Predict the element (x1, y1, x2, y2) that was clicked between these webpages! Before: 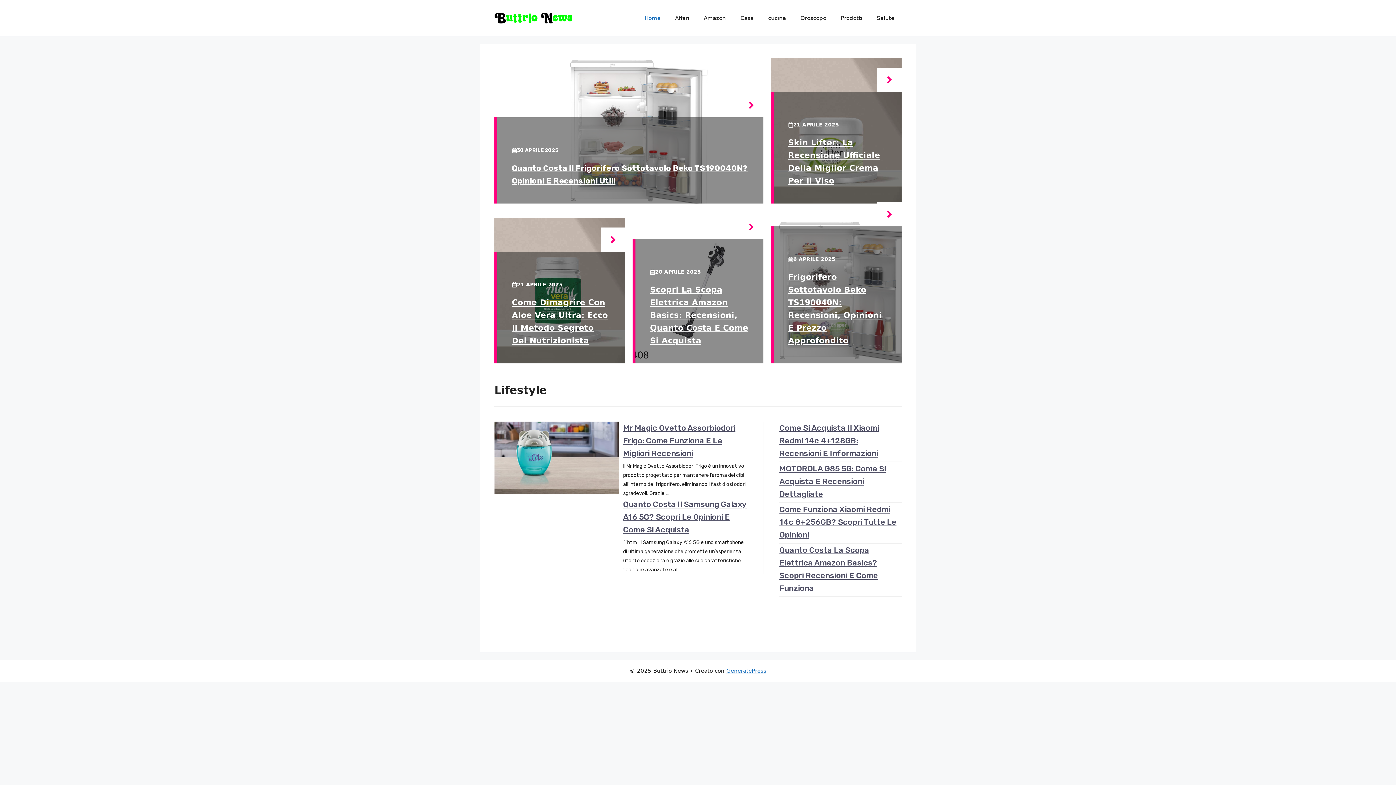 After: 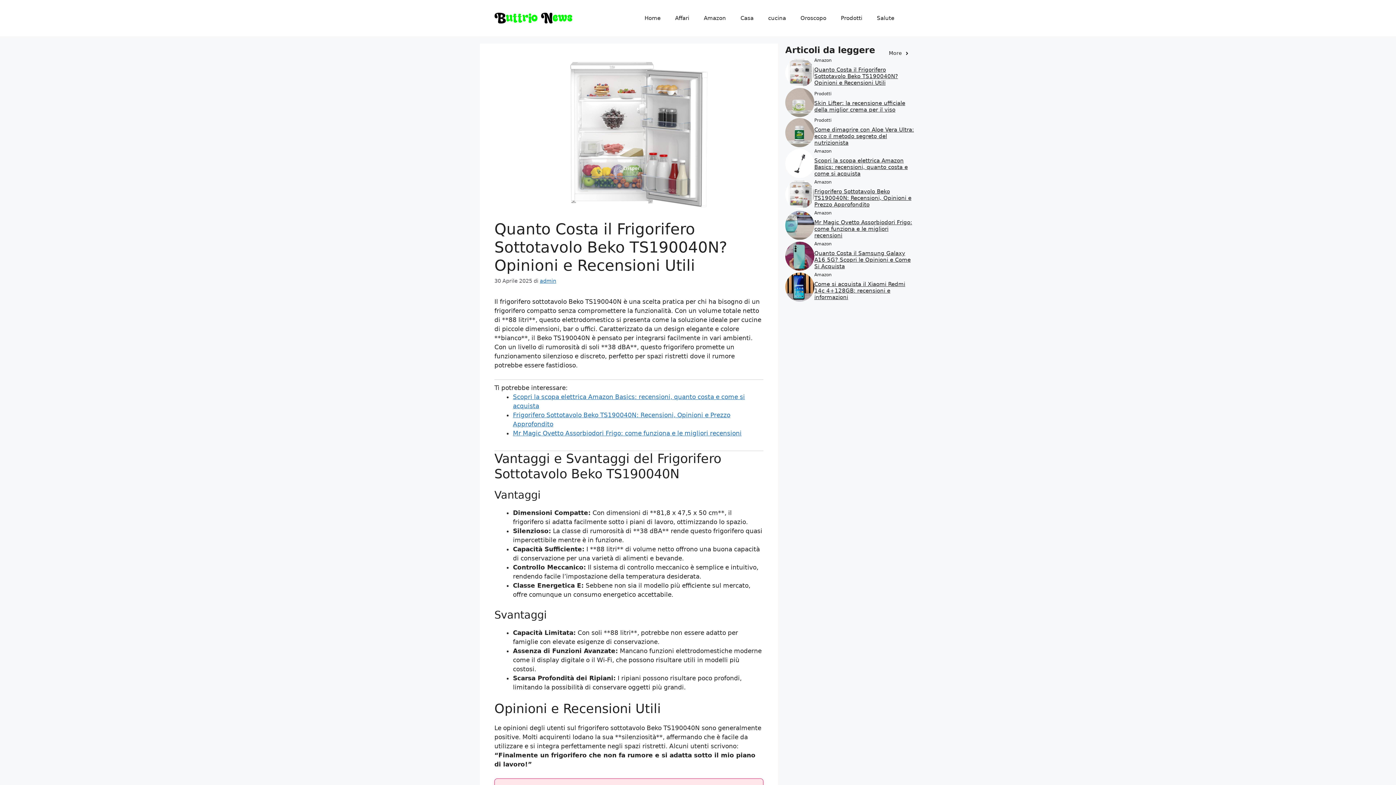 Action: bbox: (739, 93, 763, 117)